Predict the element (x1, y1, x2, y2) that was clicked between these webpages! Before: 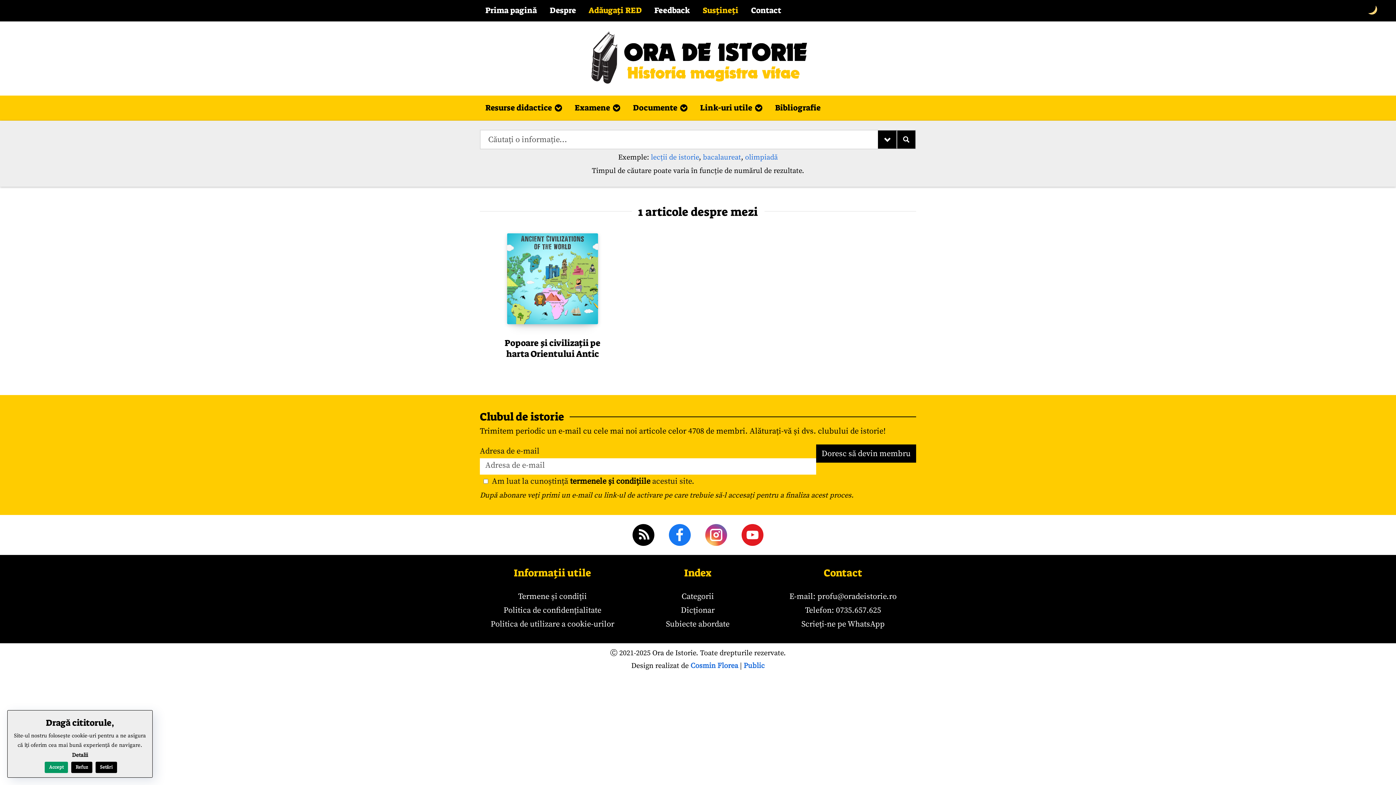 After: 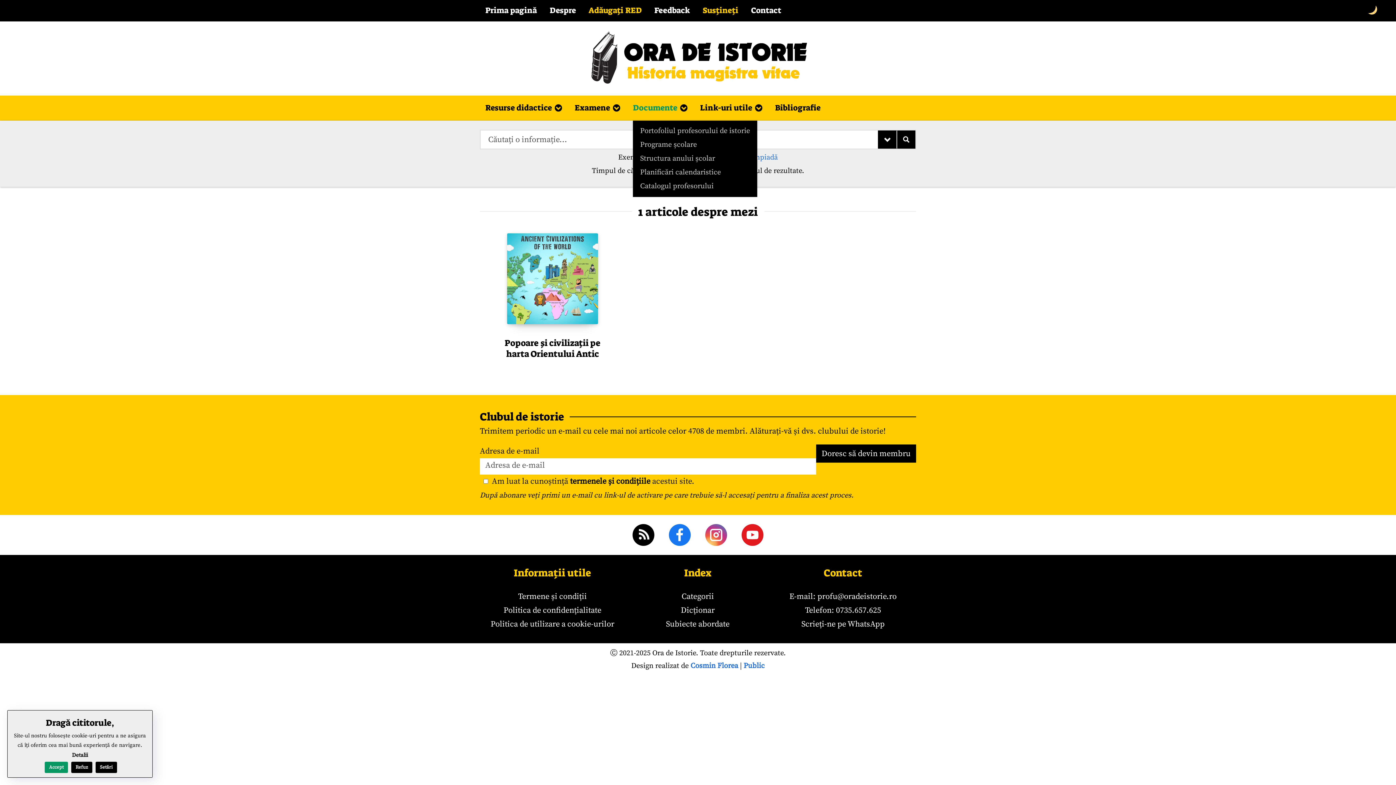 Action: bbox: (633, 102, 687, 113) label: Documente